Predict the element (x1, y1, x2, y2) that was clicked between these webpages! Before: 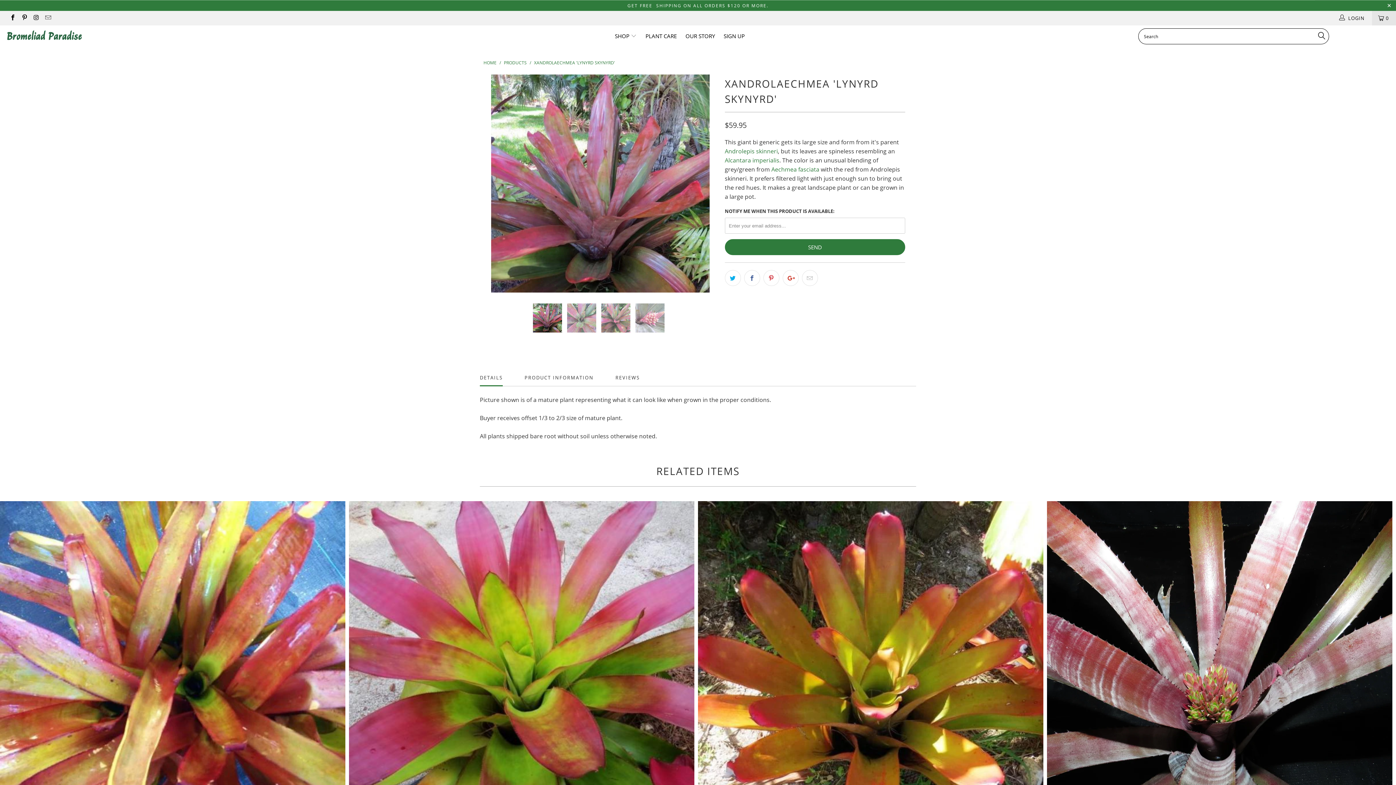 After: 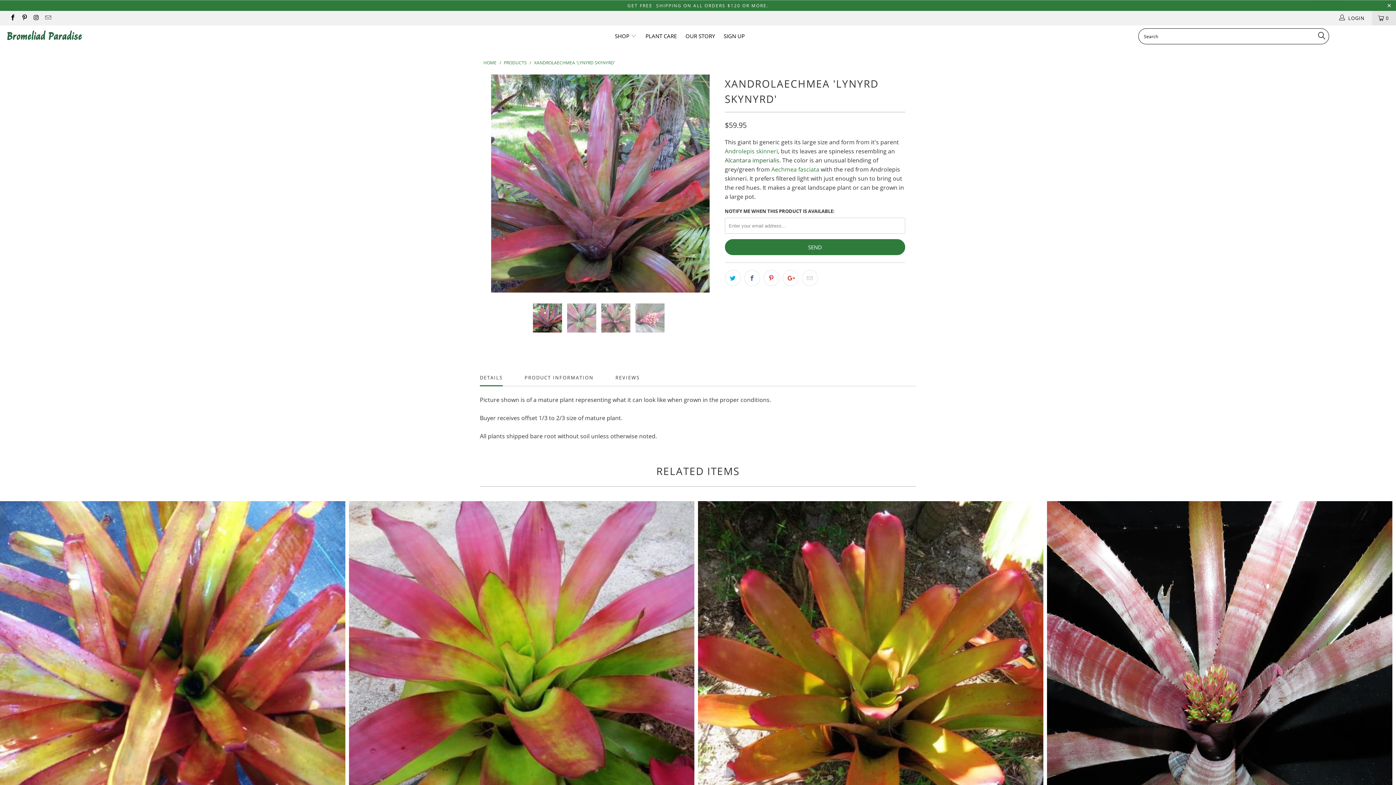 Action: label: Alcantara imperialis bbox: (725, 156, 779, 164)